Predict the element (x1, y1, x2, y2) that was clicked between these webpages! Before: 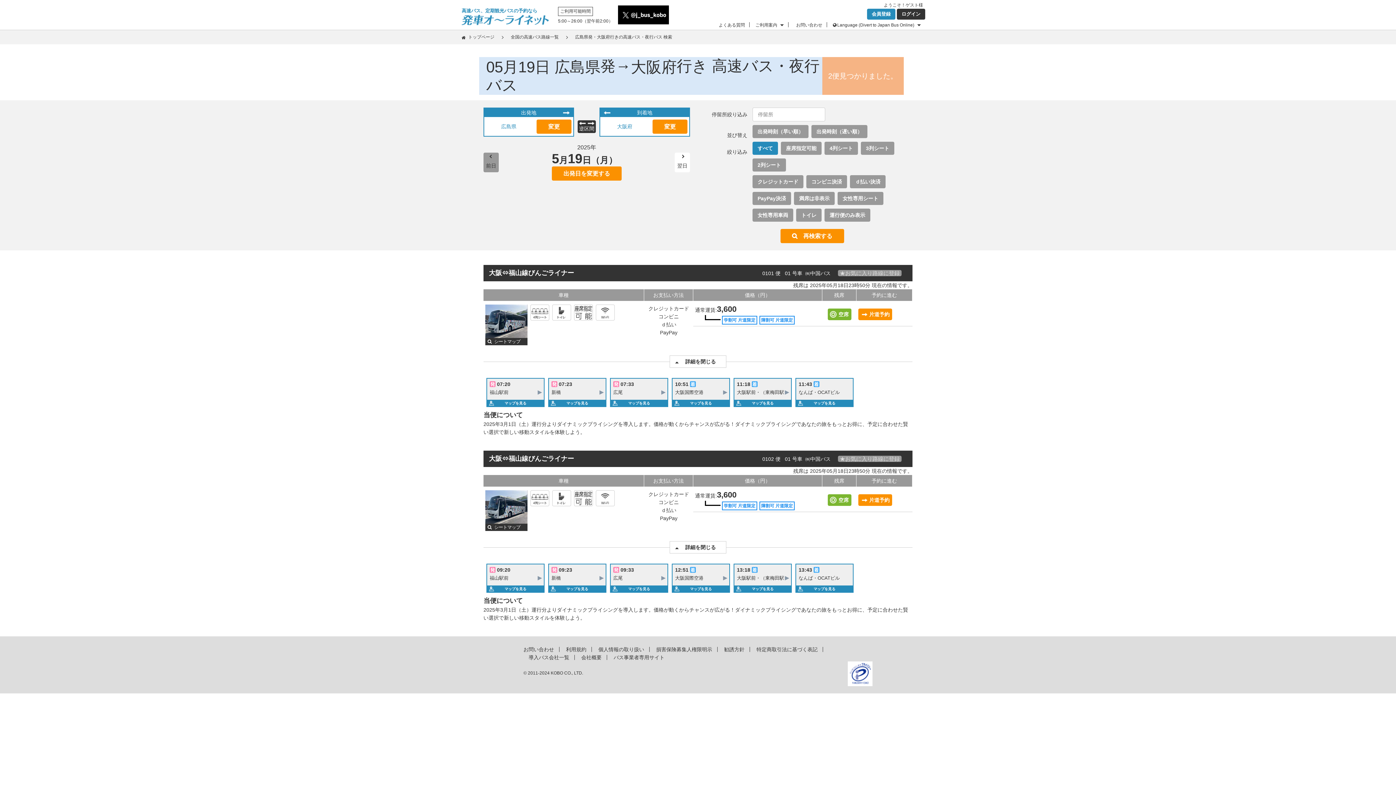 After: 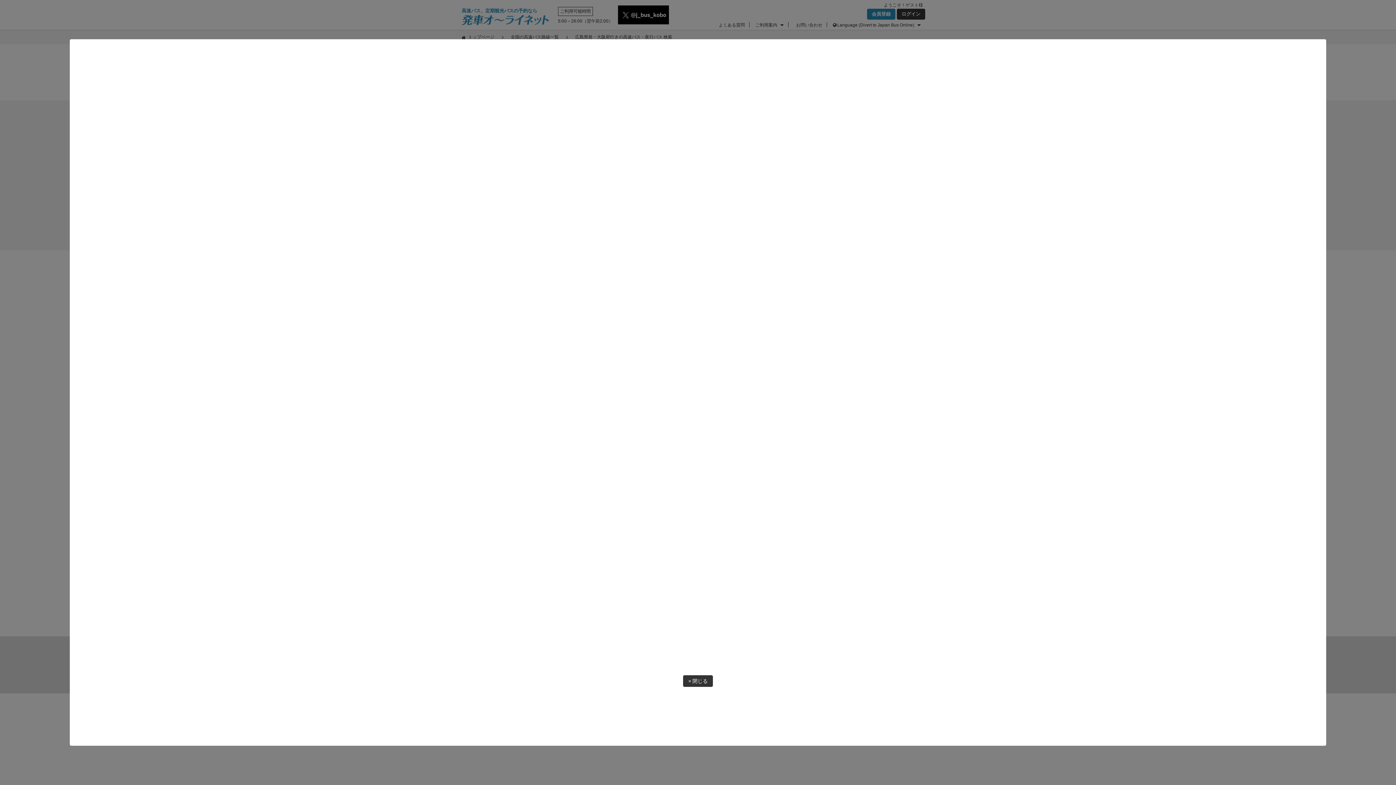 Action: bbox: (798, 575, 840, 581) label: なんば・OCATビル